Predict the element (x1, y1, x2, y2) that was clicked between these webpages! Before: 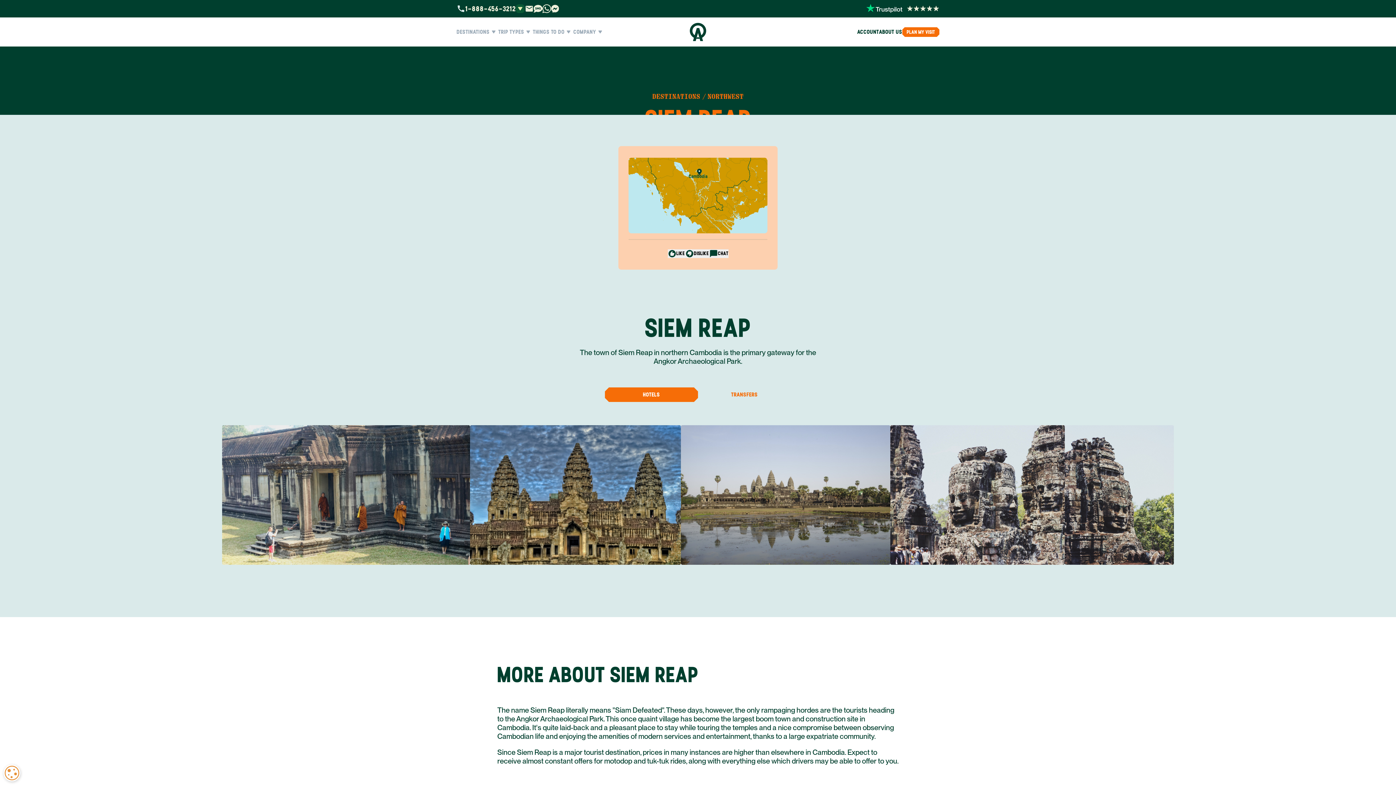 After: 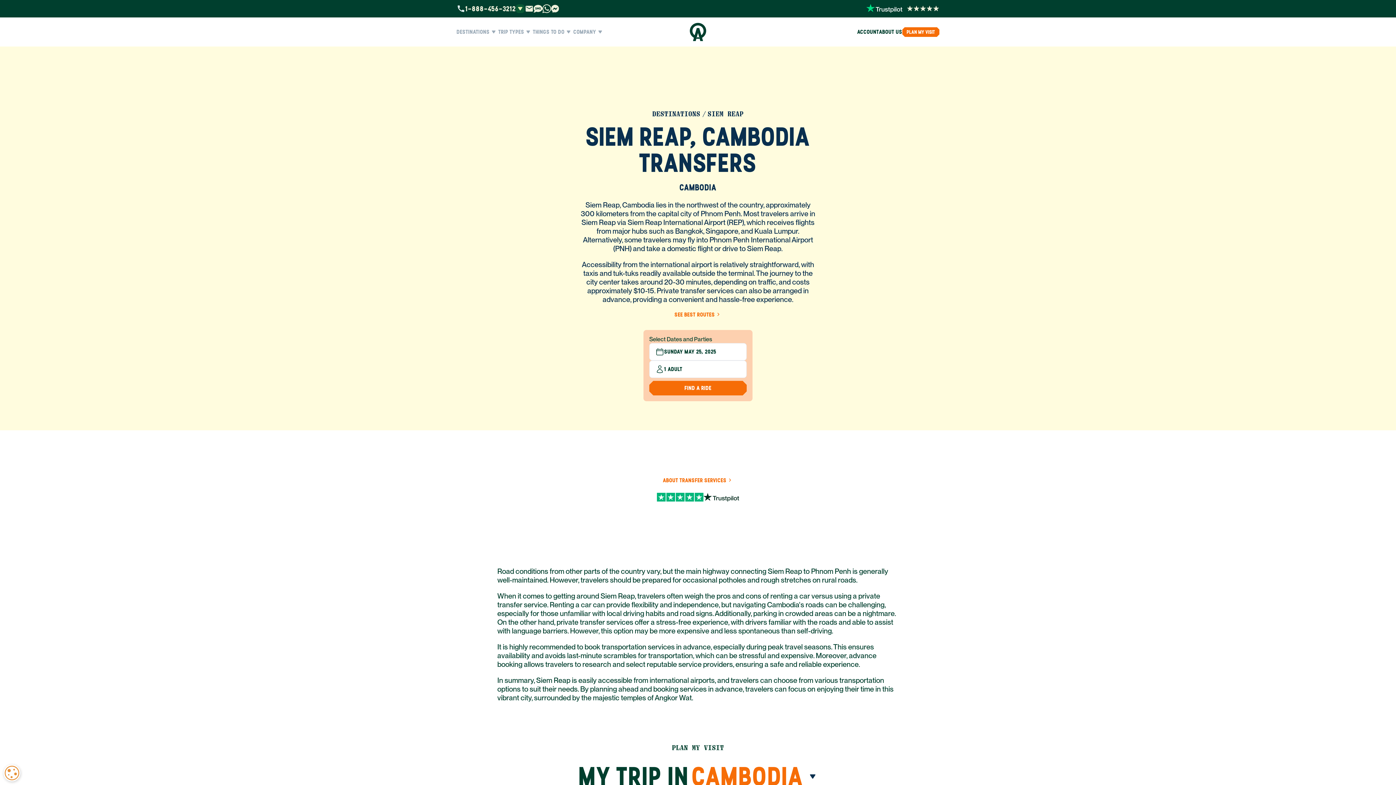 Action: label: TRANSFERS bbox: (698, 387, 791, 402)